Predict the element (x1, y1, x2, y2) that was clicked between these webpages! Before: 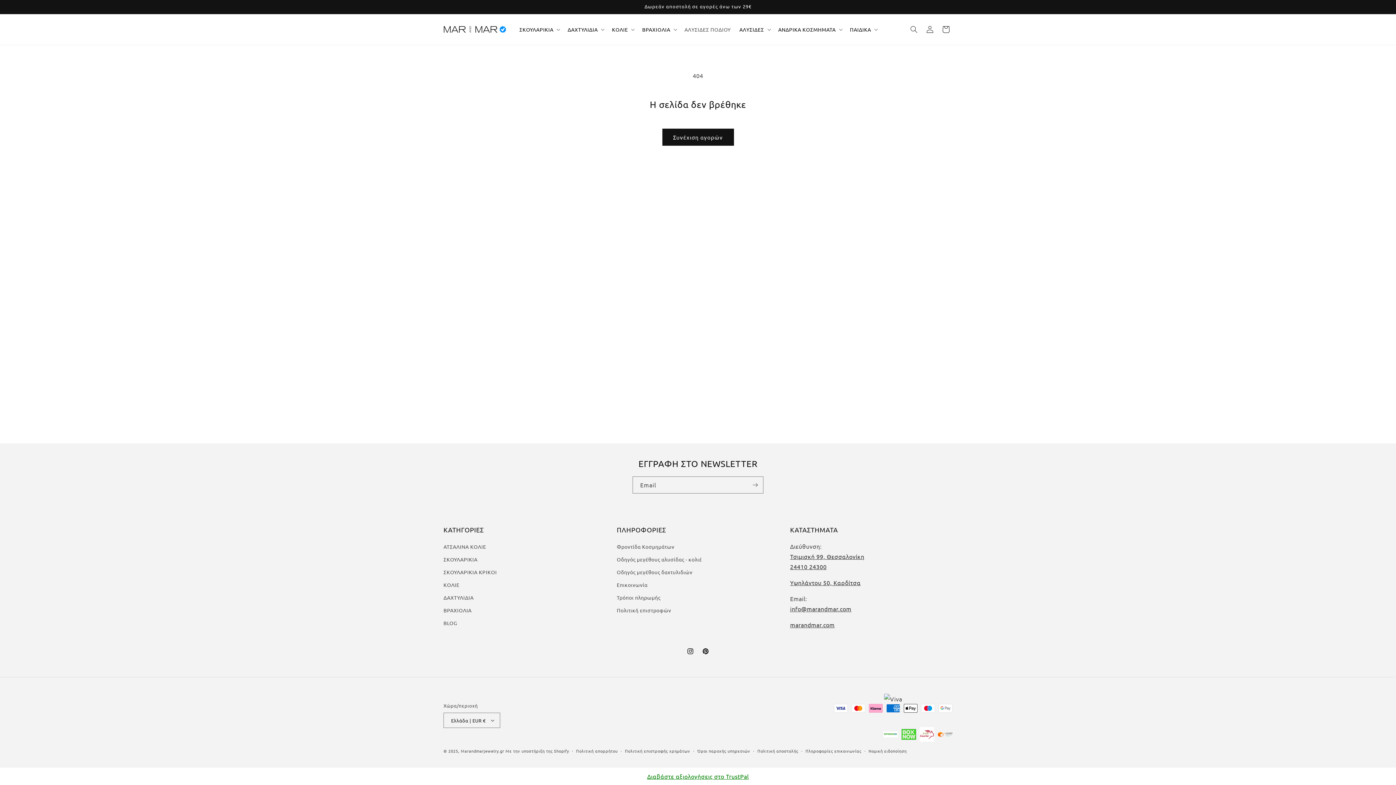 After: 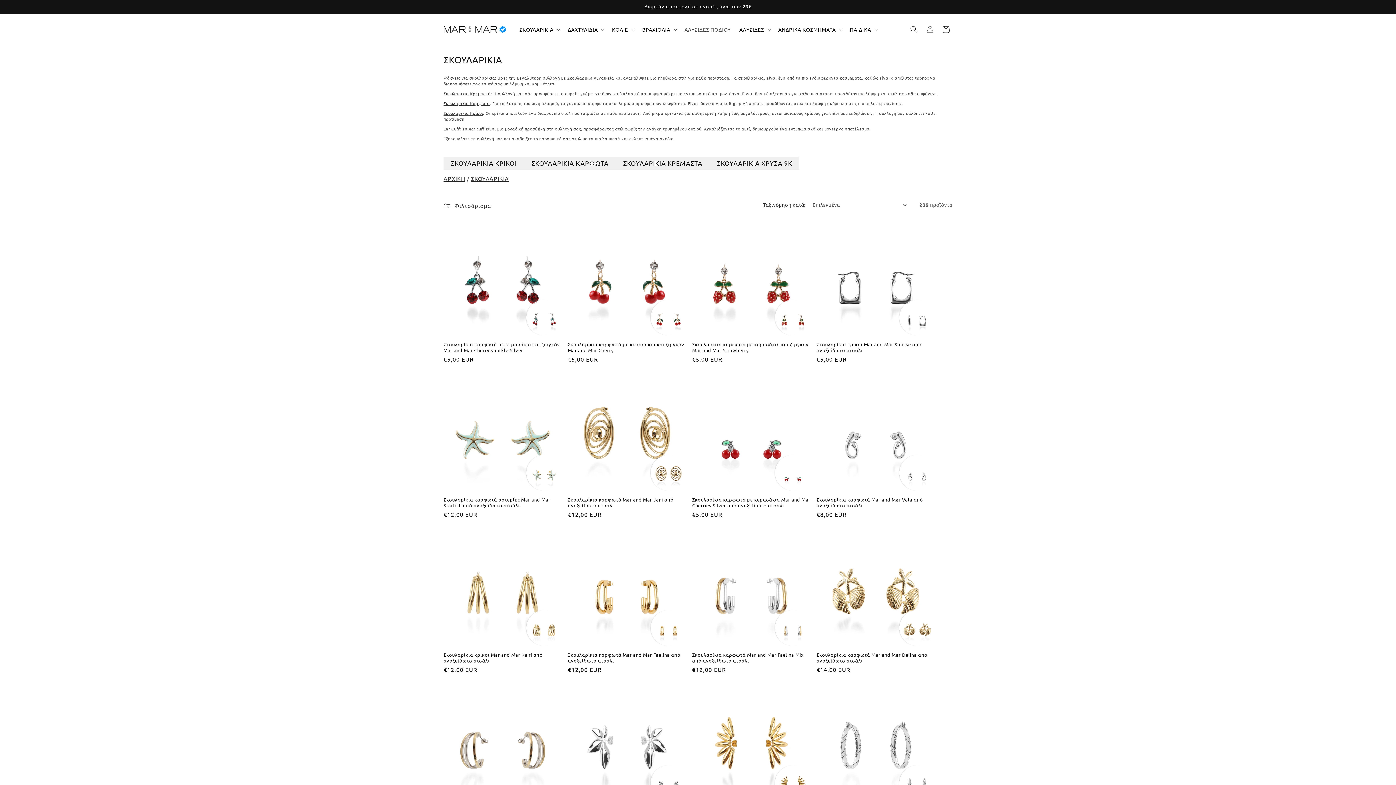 Action: label: ΣΚΟΥΛΑΡΙΚΙΑ bbox: (519, 26, 553, 32)